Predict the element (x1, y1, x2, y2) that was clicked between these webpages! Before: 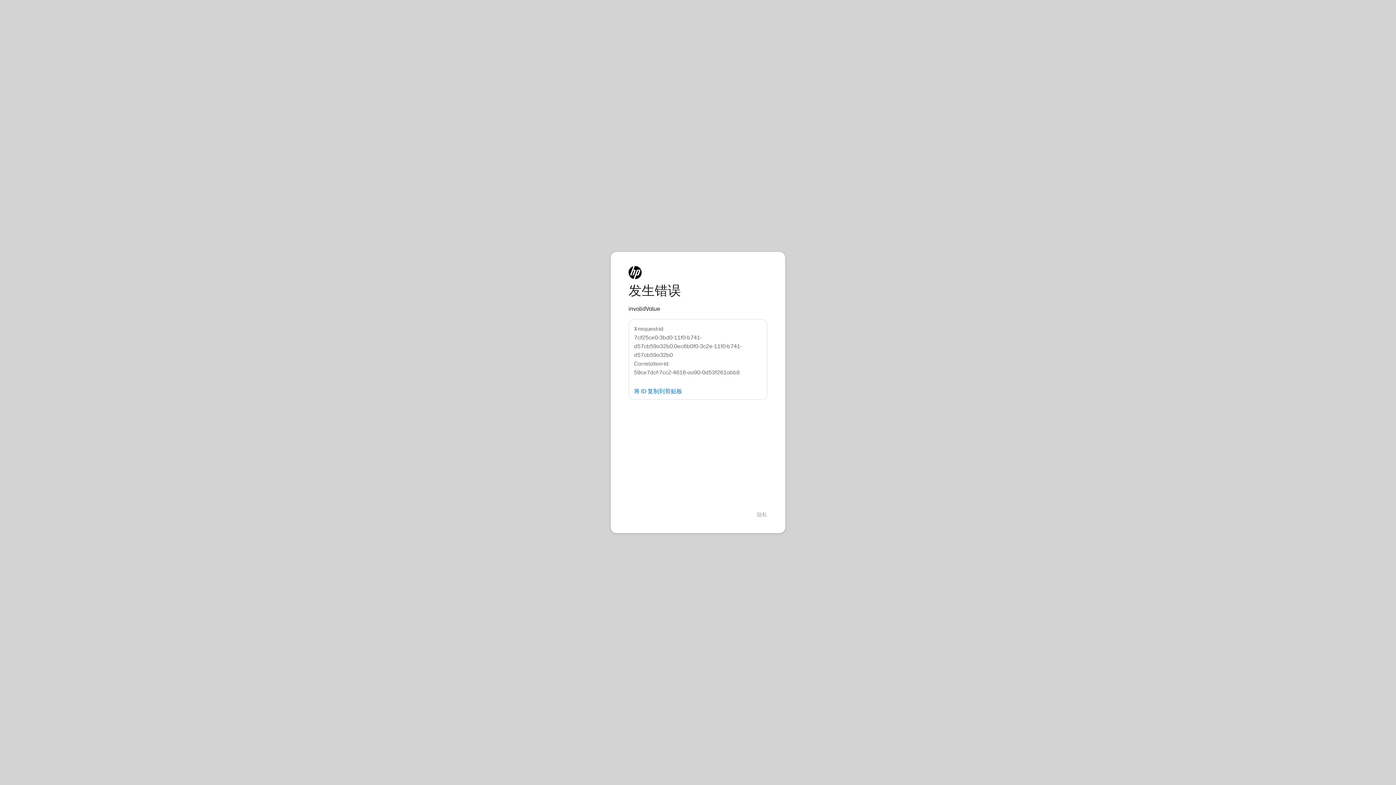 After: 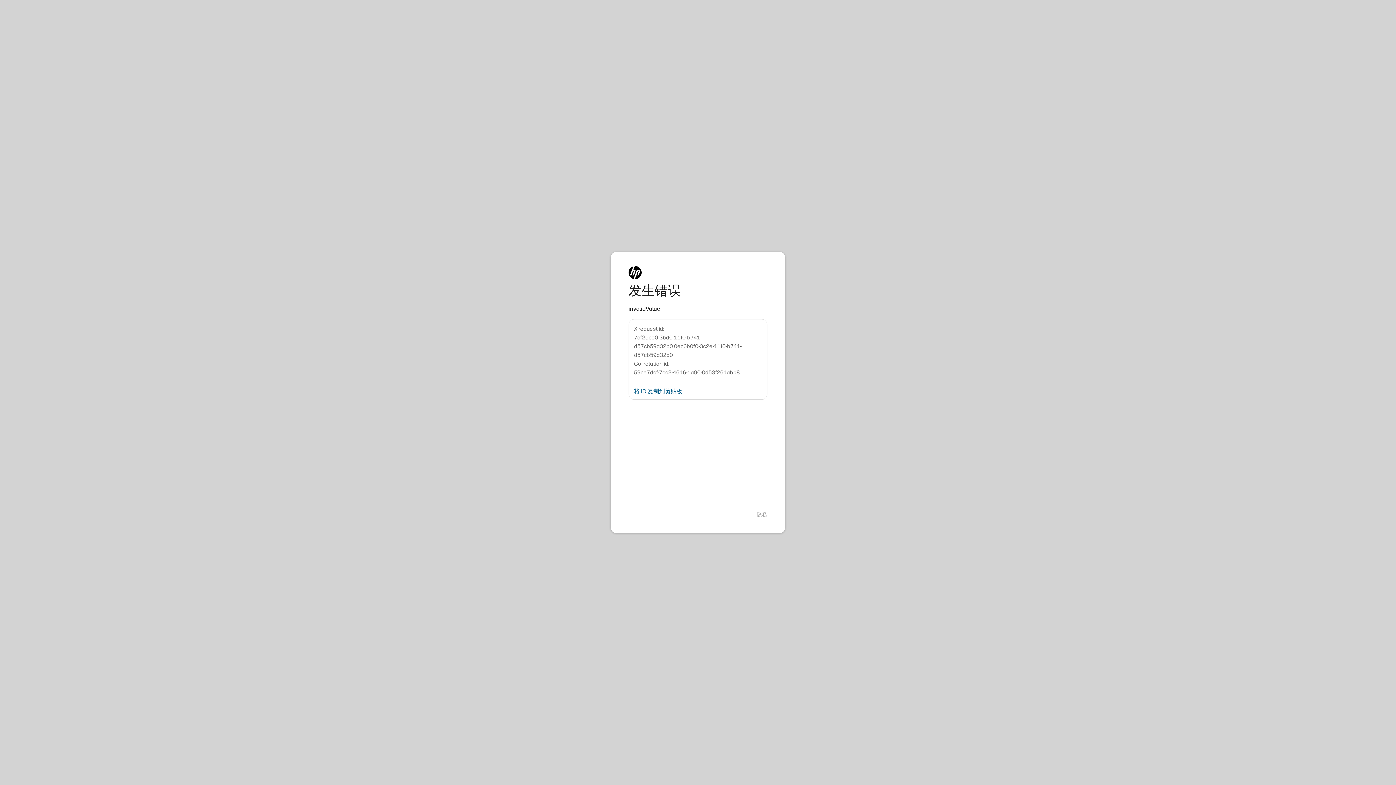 Action: bbox: (634, 388, 682, 394) label: 将 ID 复制到剪贴板